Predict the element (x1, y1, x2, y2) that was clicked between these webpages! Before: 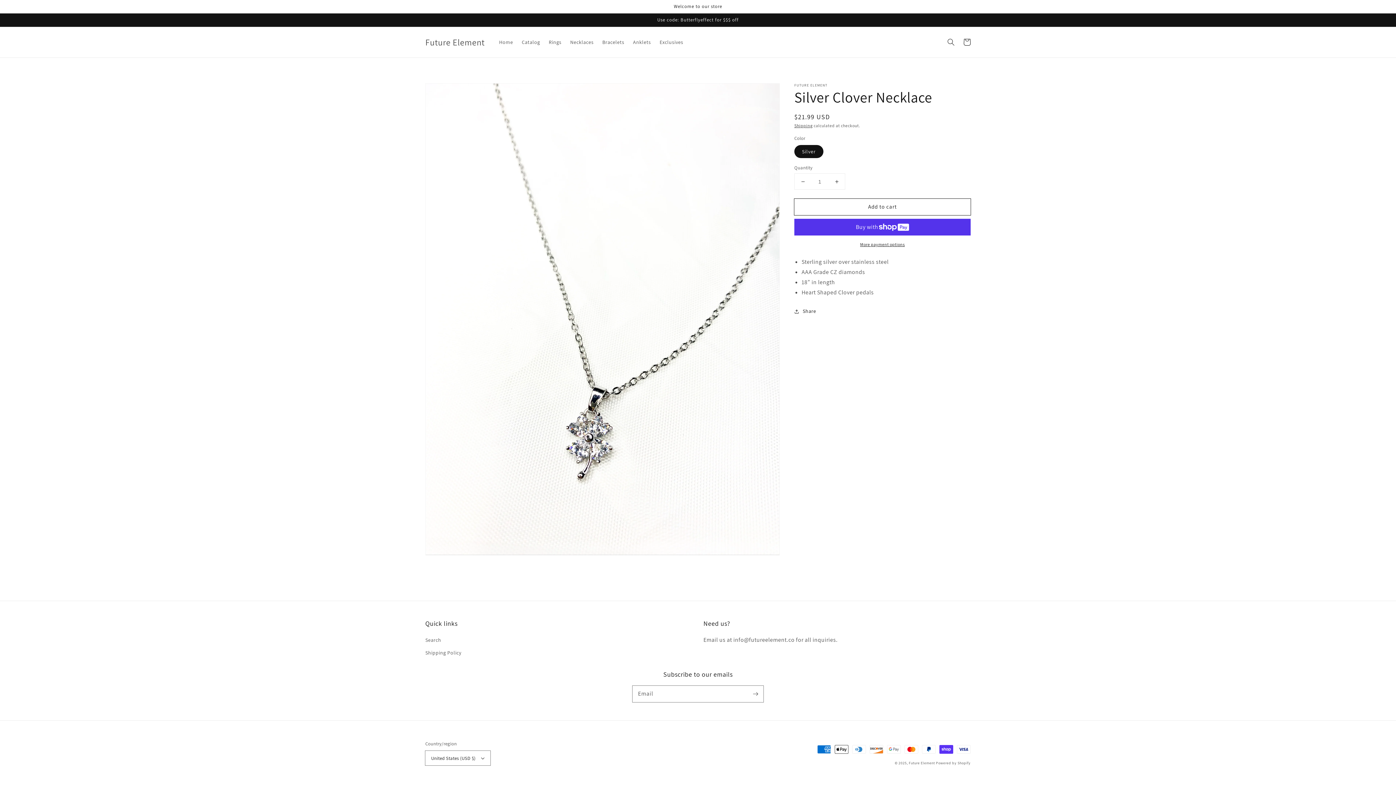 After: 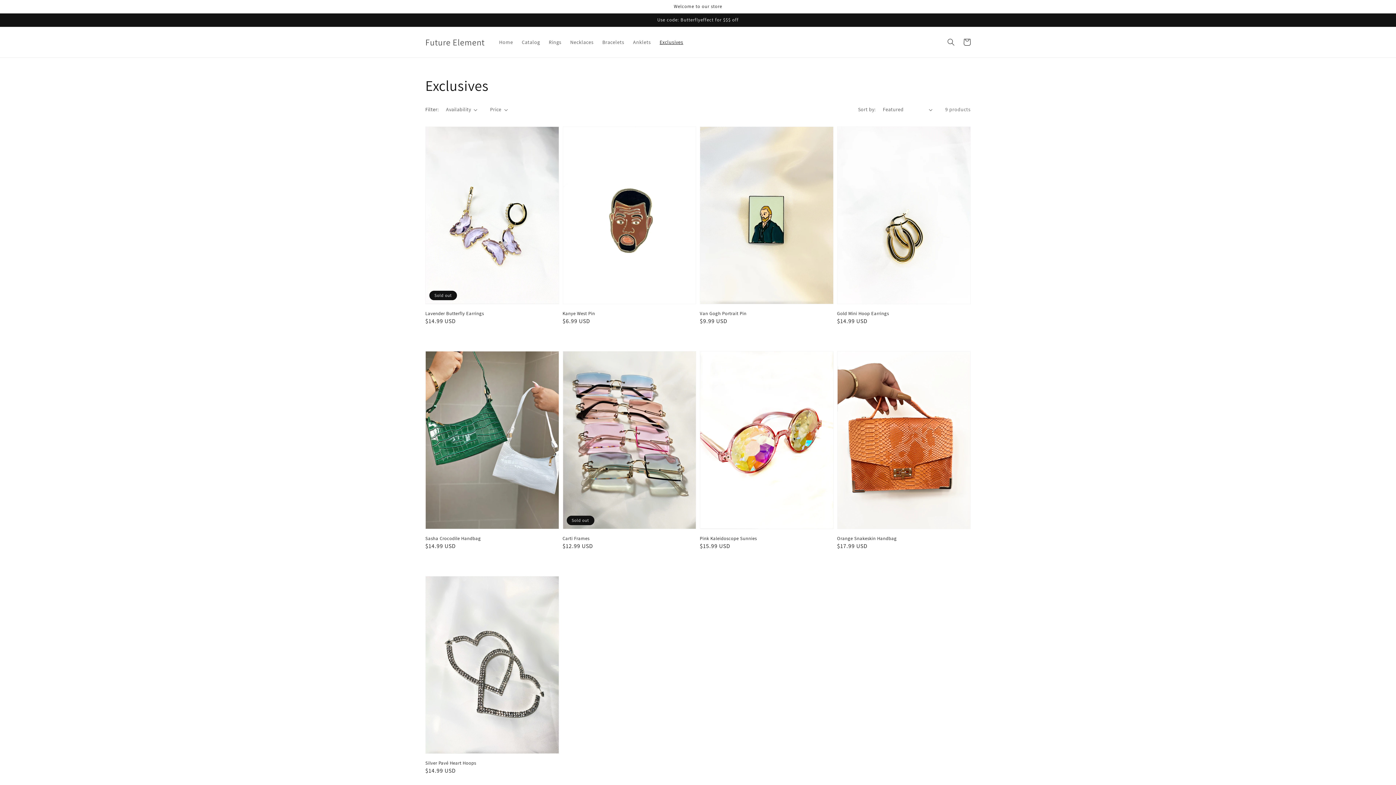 Action: label: Exclusives bbox: (655, 34, 687, 49)